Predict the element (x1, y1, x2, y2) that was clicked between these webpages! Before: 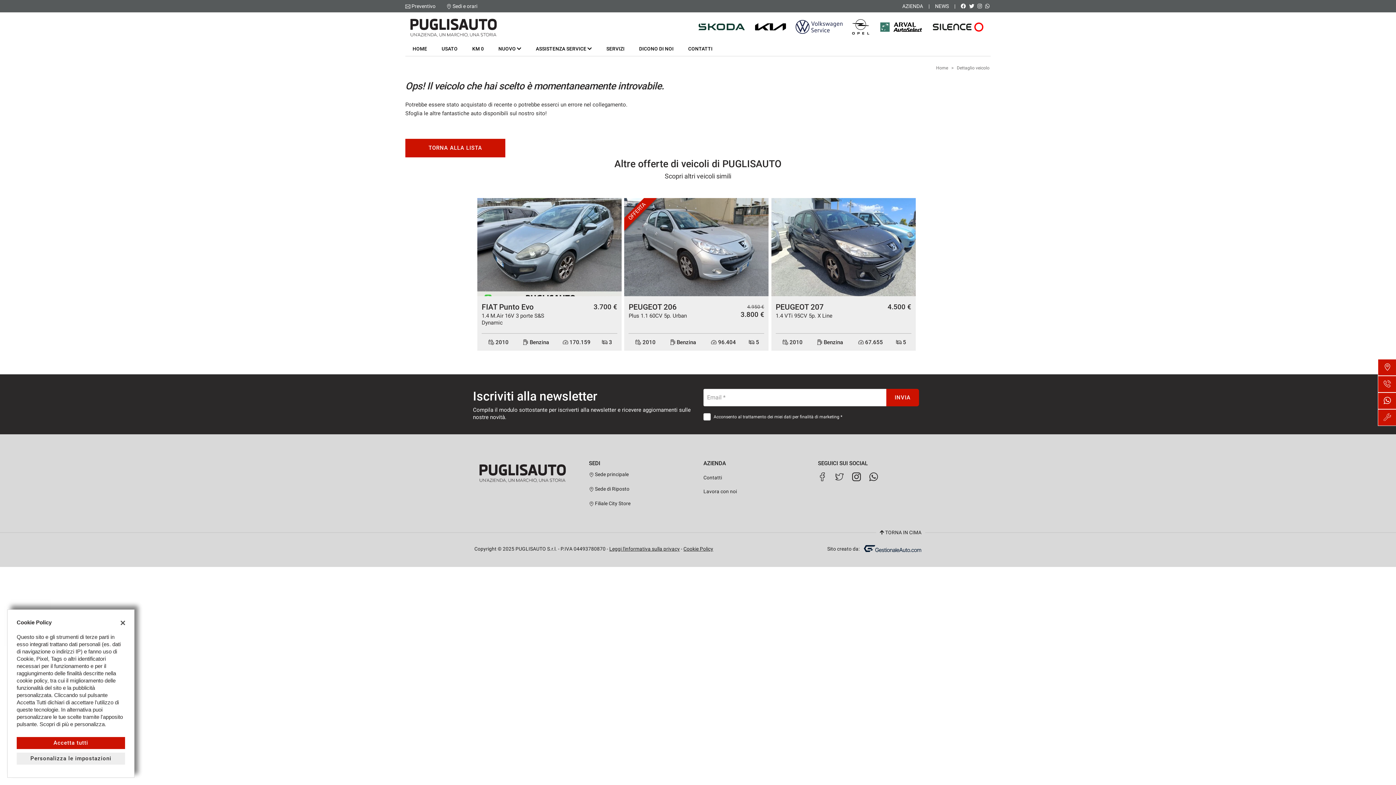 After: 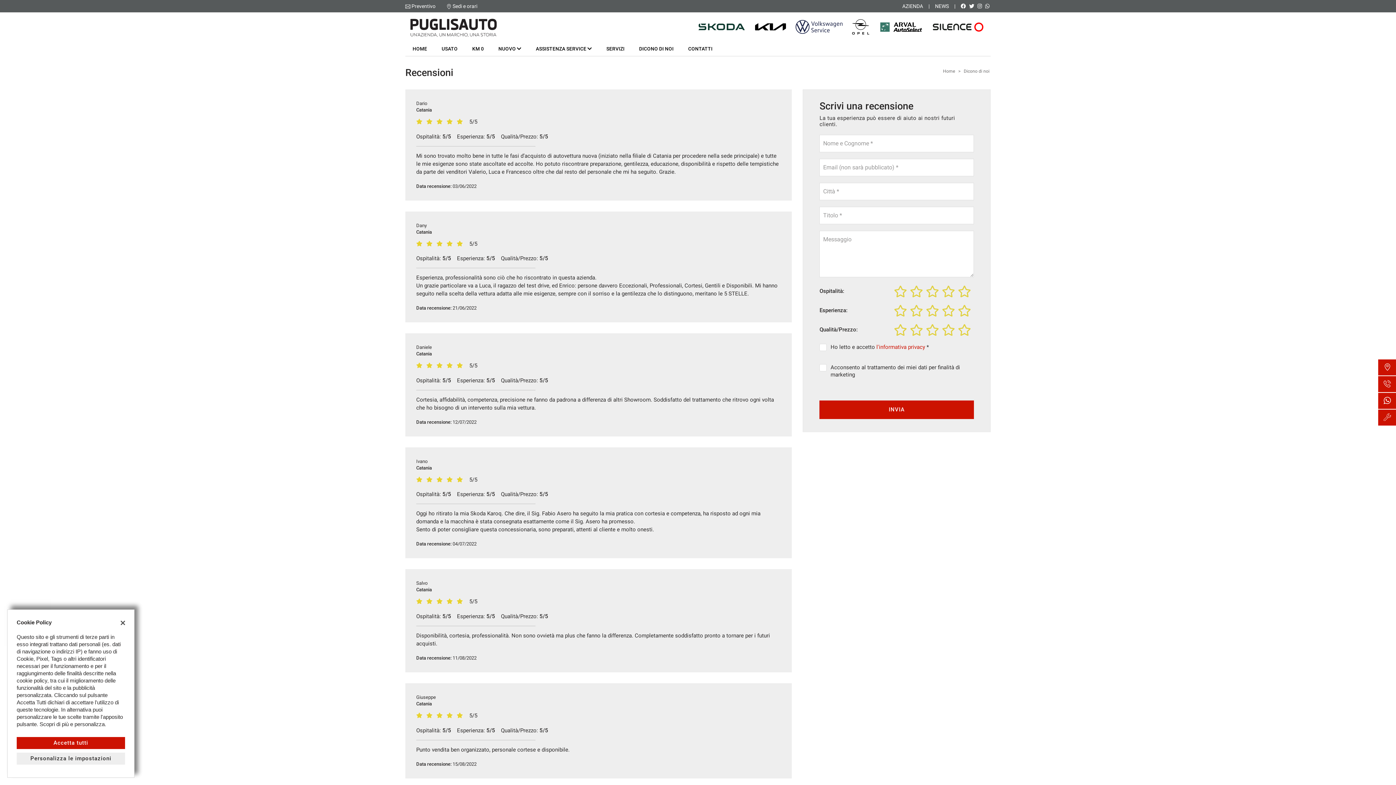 Action: bbox: (639, 41, 673, 56) label: DICONO DI NOI